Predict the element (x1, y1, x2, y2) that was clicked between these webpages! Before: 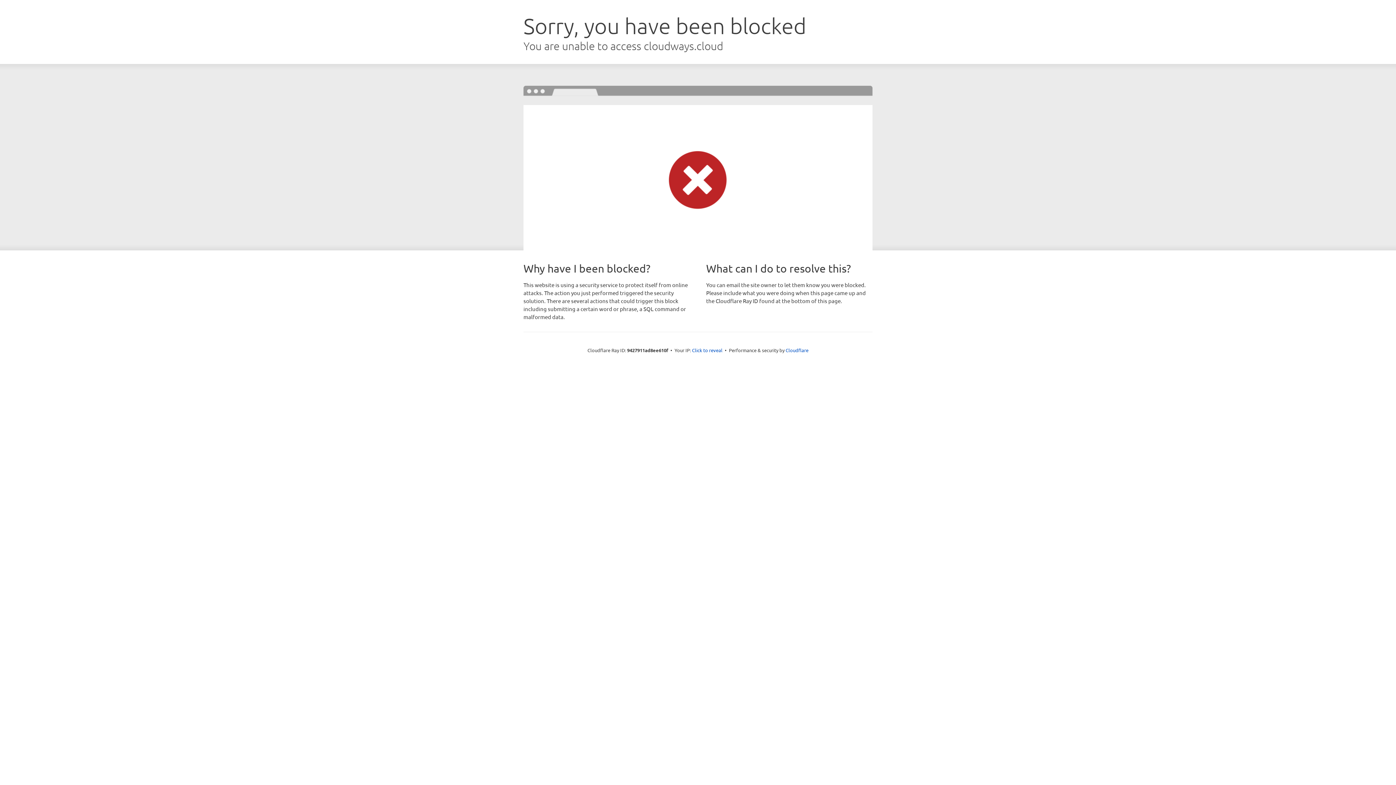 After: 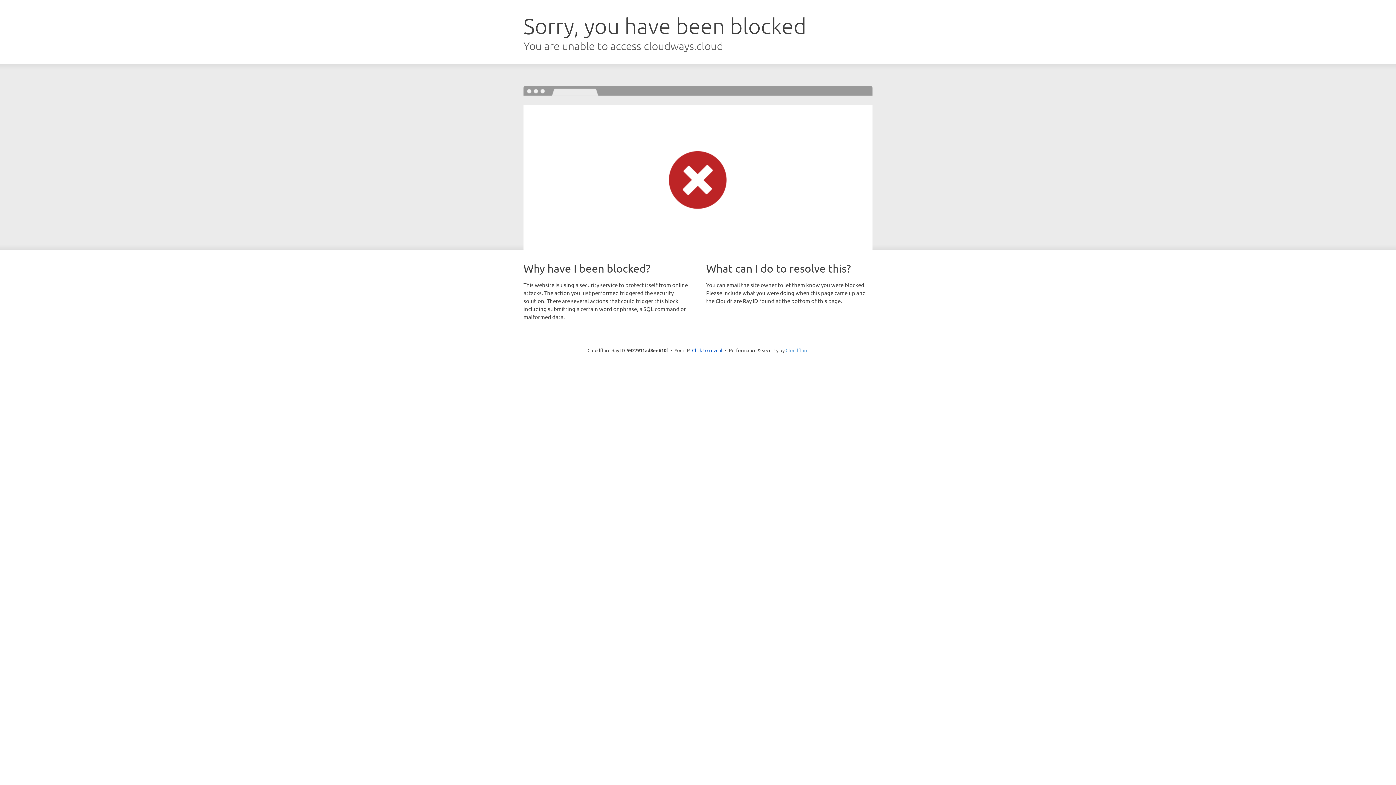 Action: label: Cloudflare bbox: (785, 347, 808, 353)